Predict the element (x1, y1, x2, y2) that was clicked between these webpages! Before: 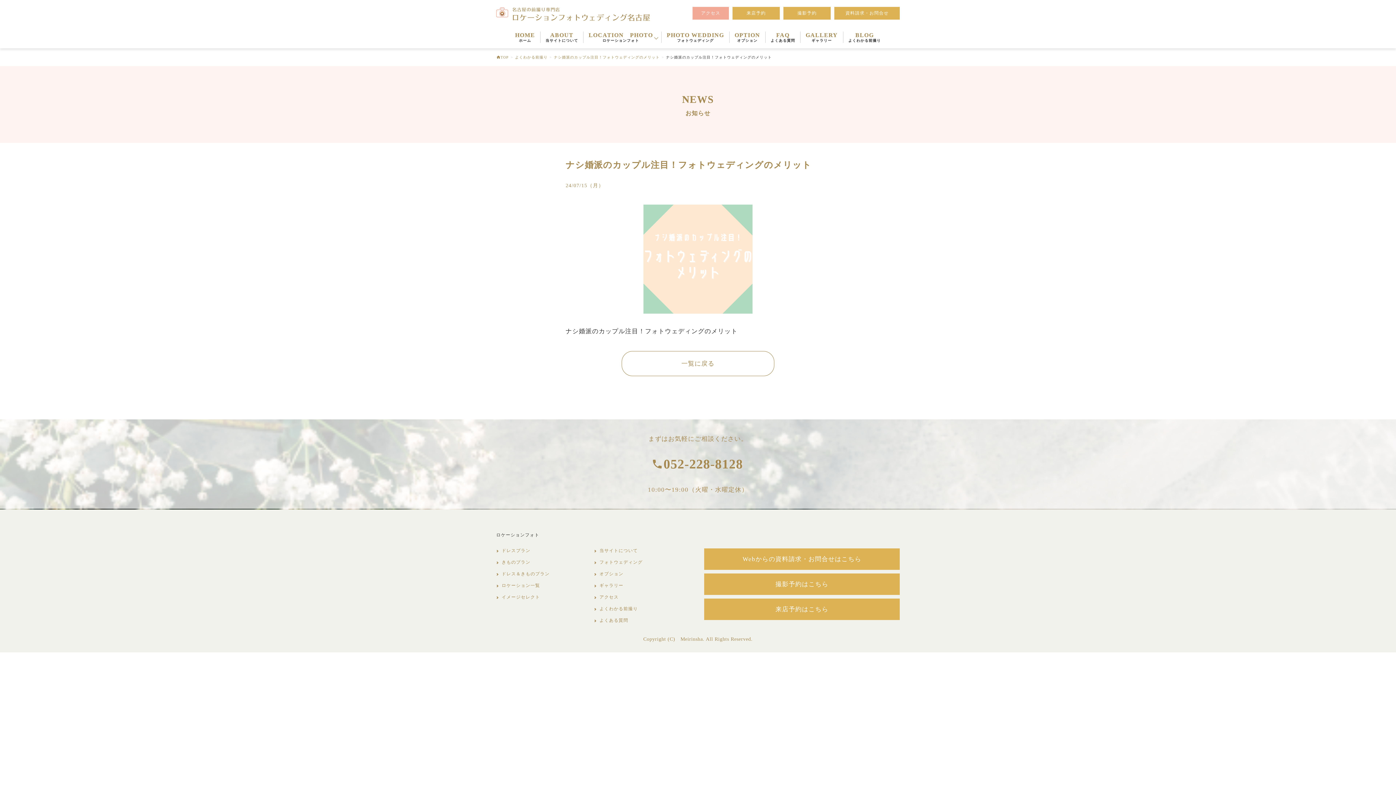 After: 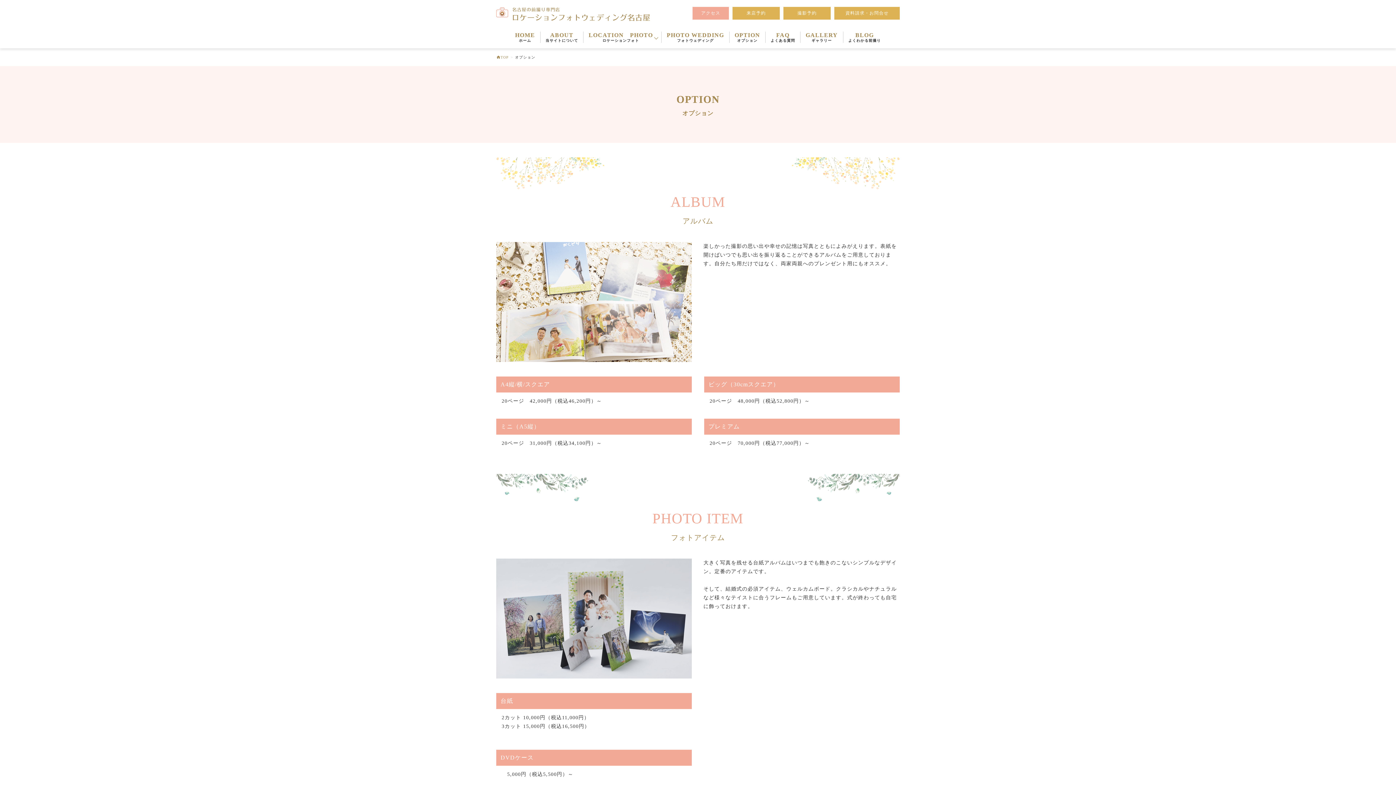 Action: bbox: (729, 31, 765, 42) label: OPTION
オプション